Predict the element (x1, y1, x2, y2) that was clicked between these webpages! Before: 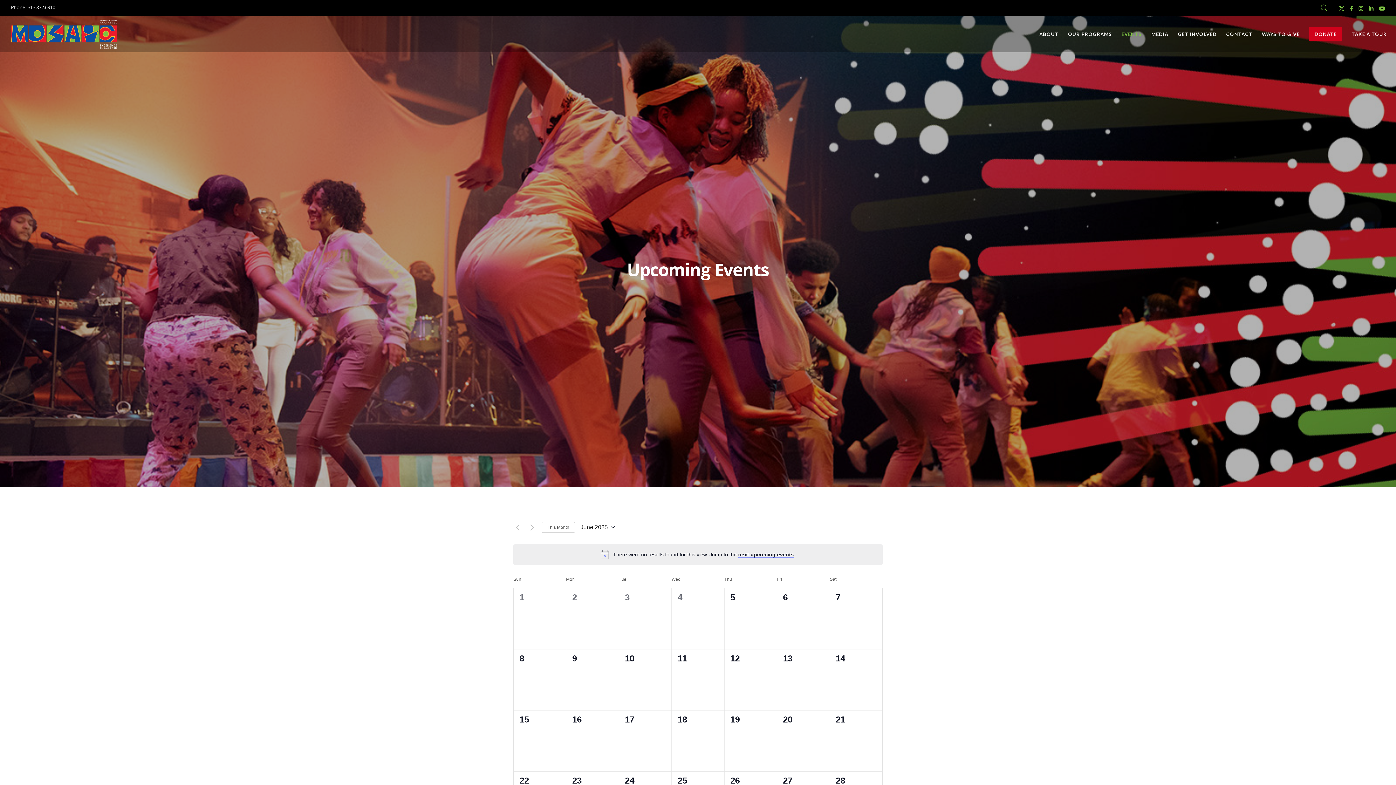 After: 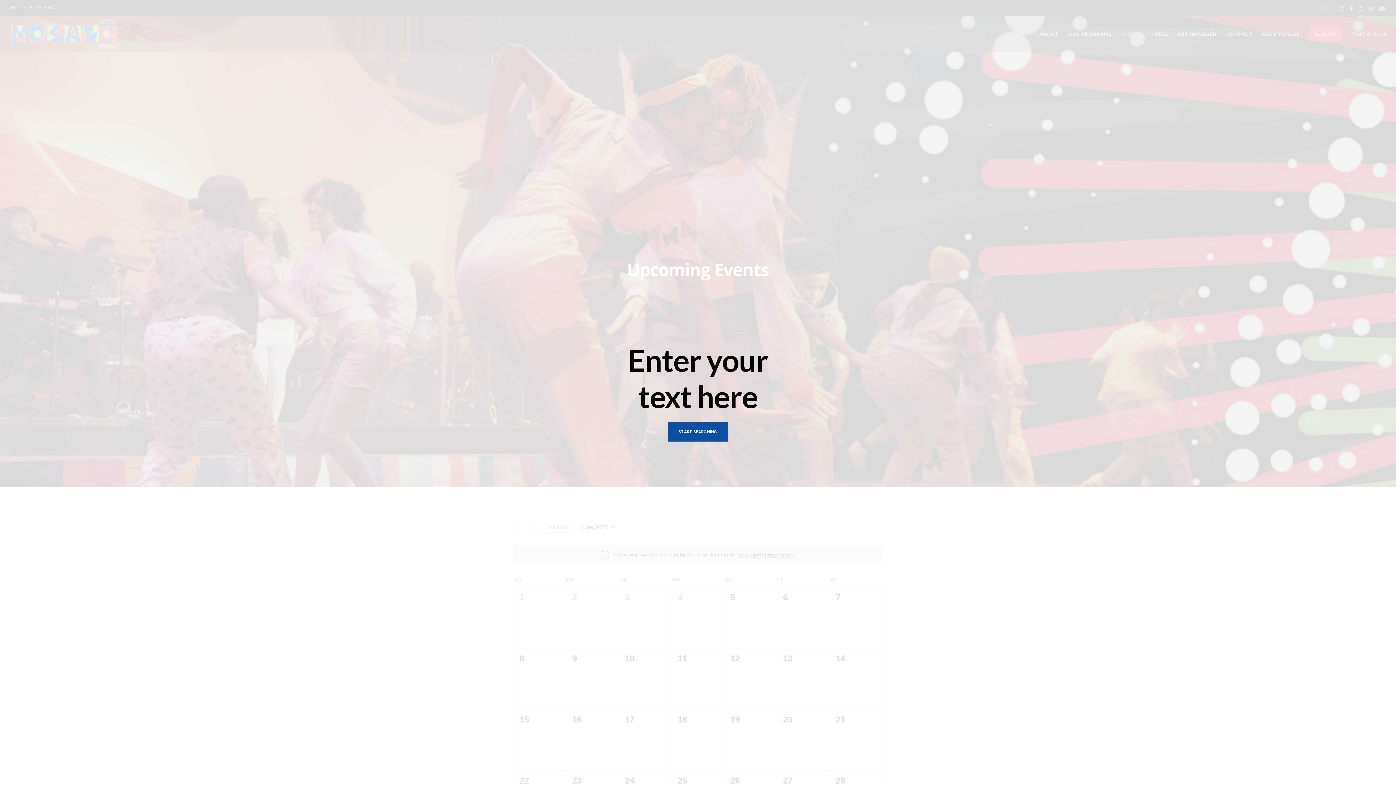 Action: bbox: (1320, 3, 1328, 12) label: Search